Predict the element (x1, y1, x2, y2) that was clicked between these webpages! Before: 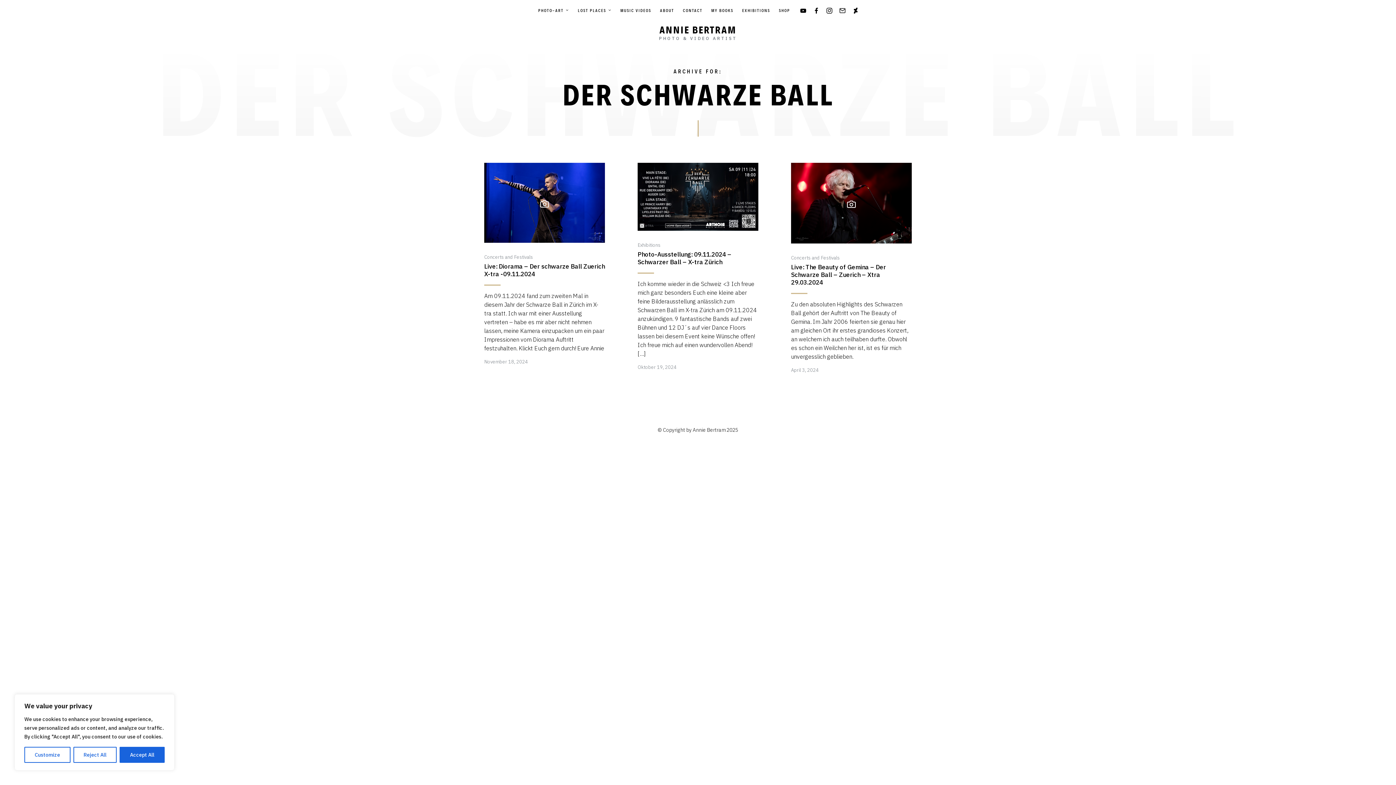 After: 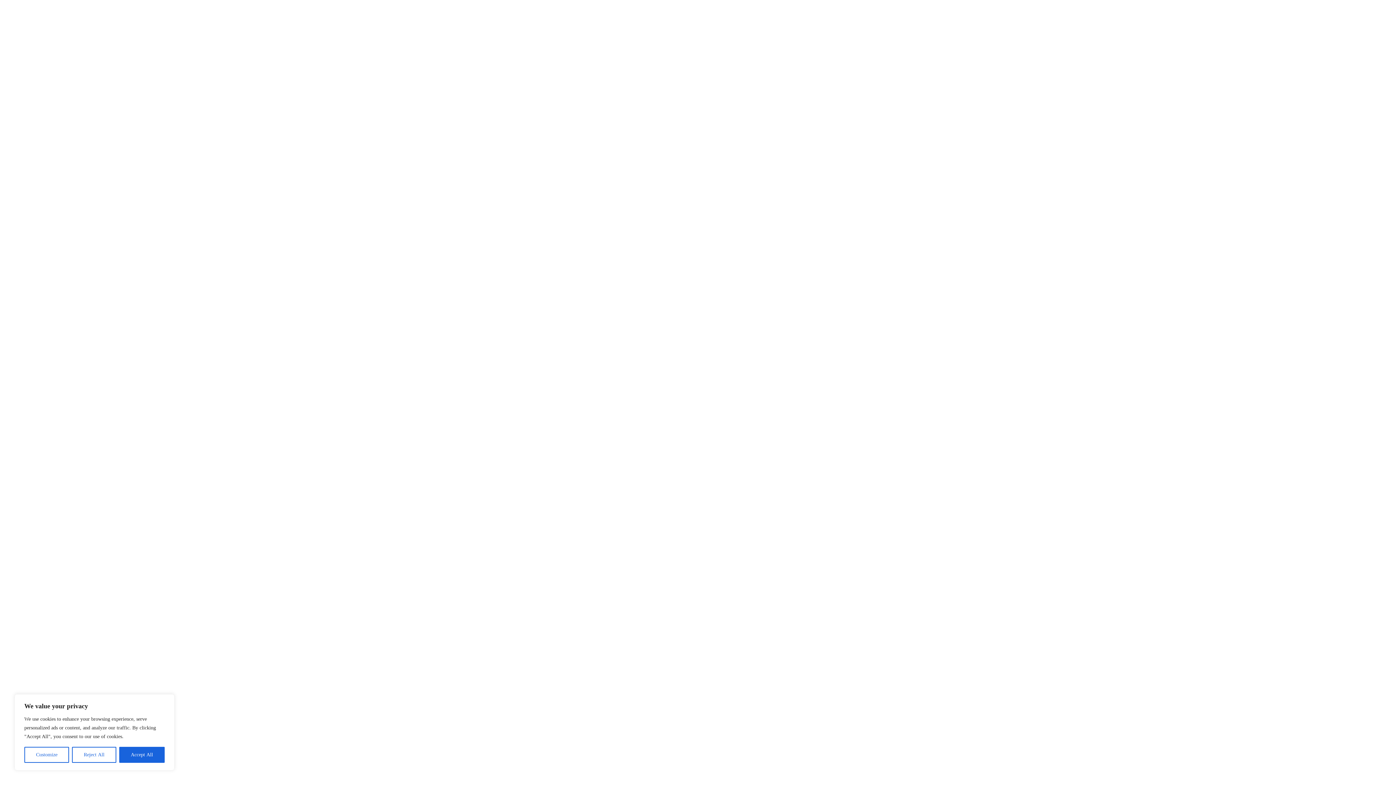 Action: bbox: (538, 1, 569, 5) label: PHOTO-ART